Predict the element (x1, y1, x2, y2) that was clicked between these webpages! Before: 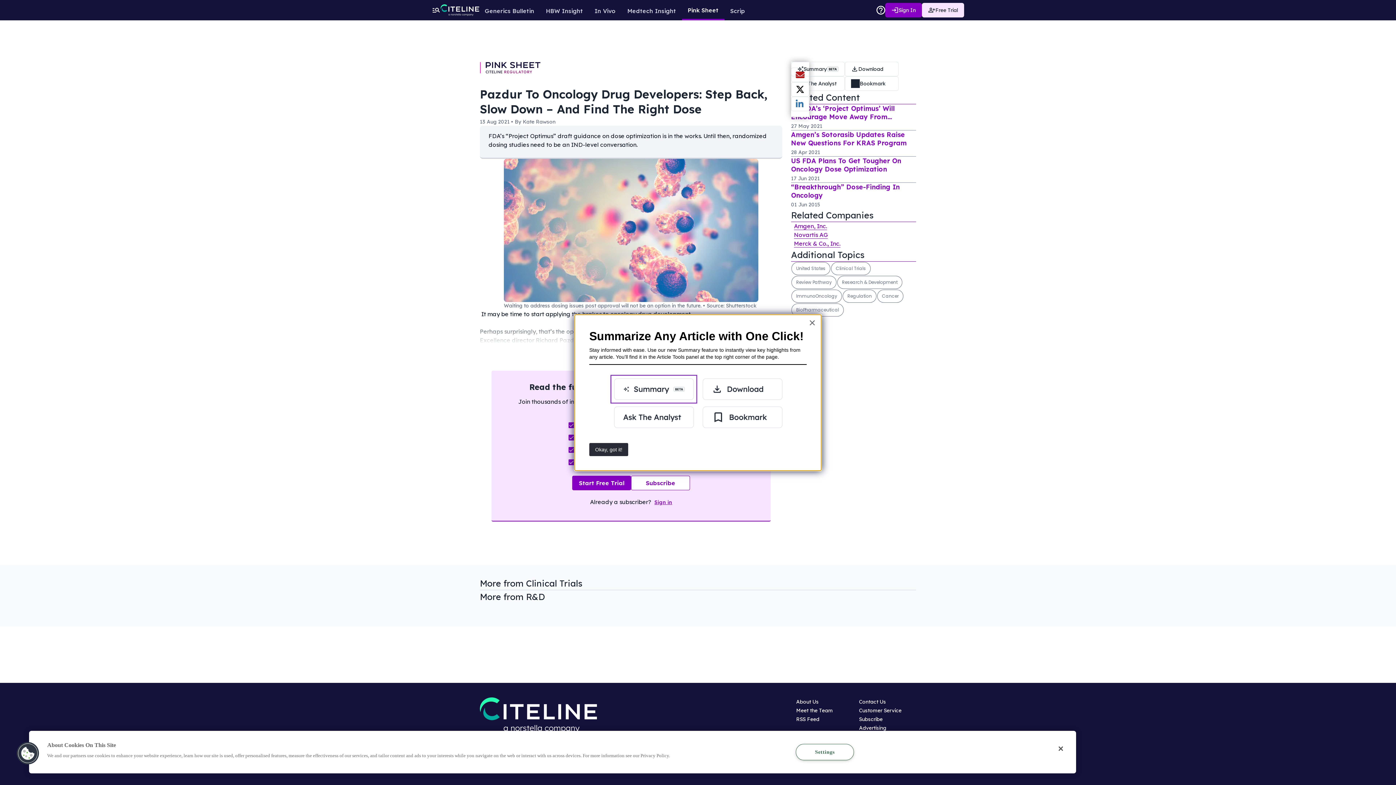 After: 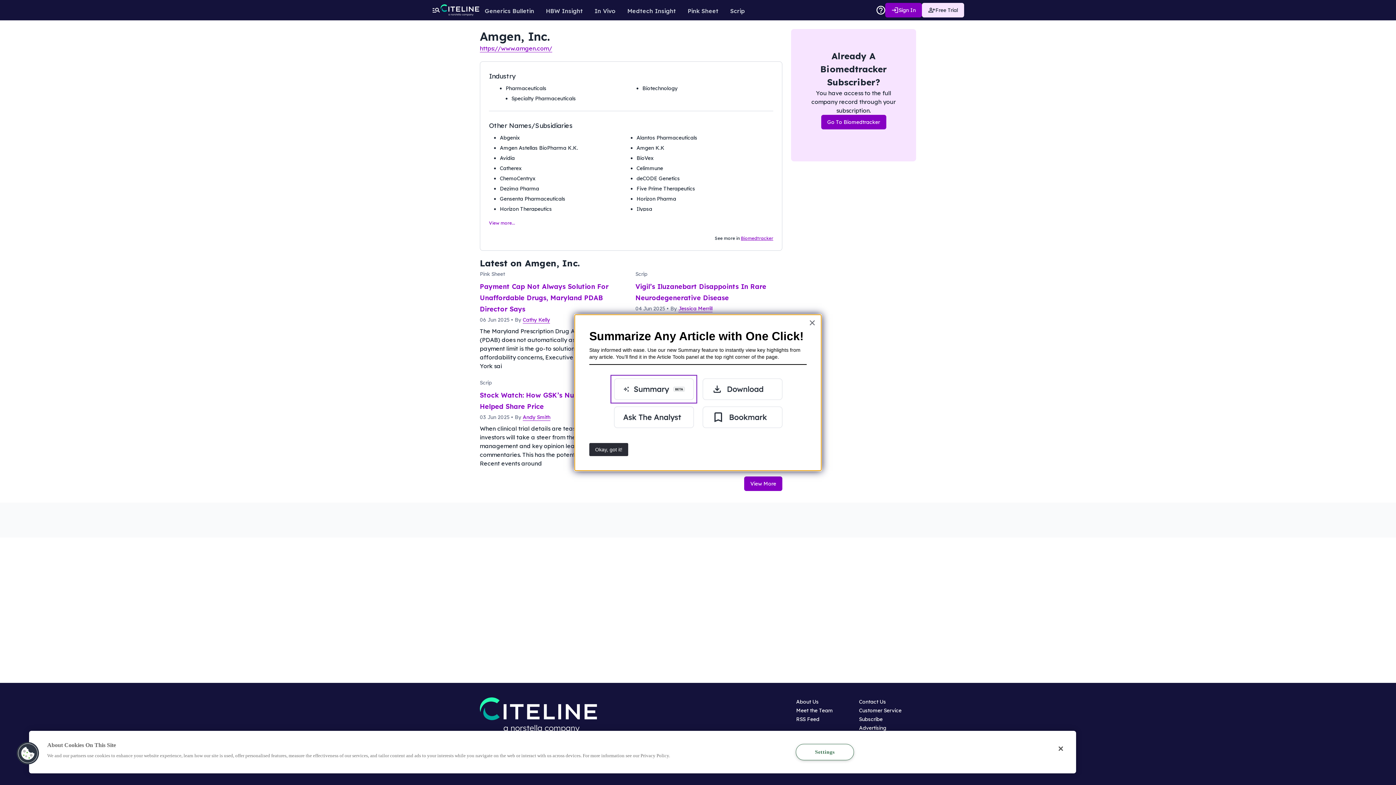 Action: bbox: (794, 222, 827, 230) label: Amgen, Inc.